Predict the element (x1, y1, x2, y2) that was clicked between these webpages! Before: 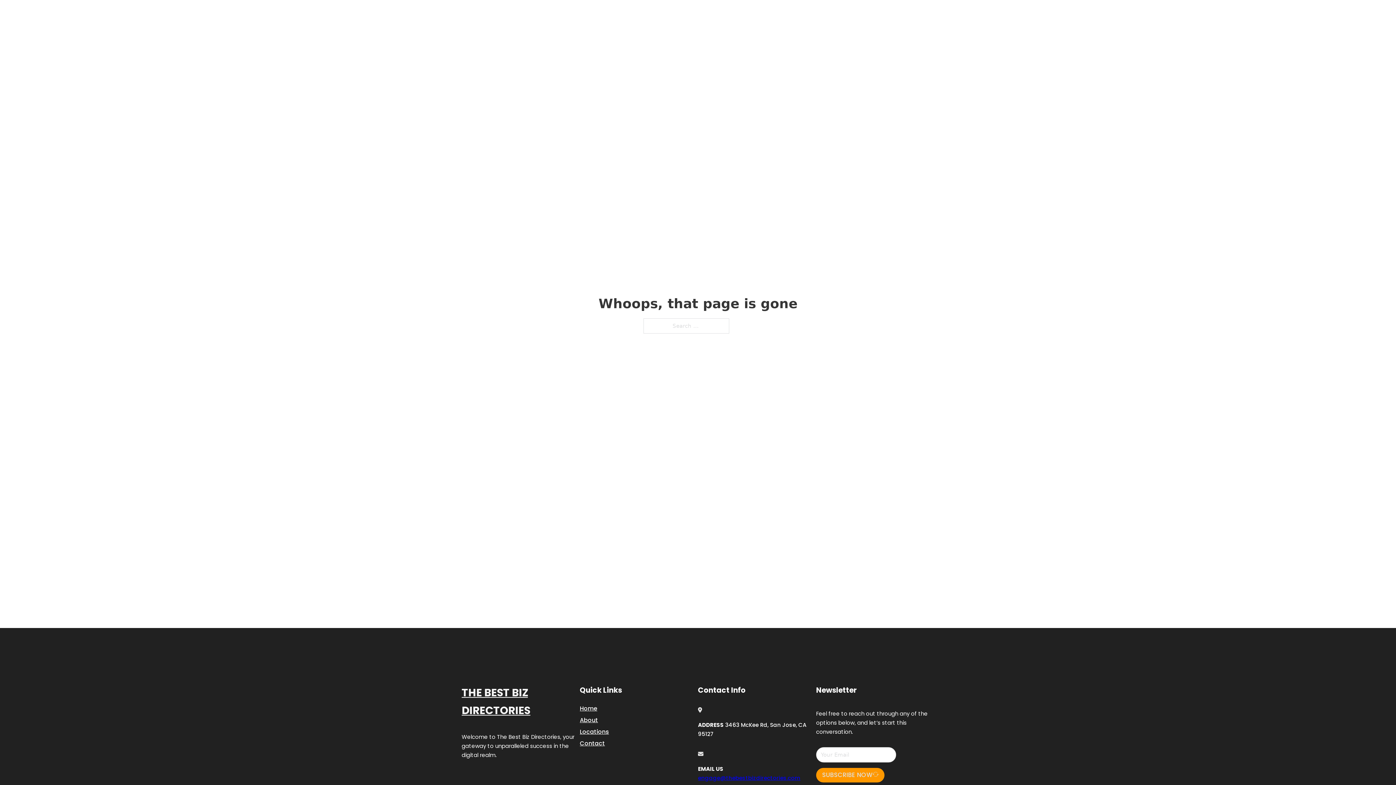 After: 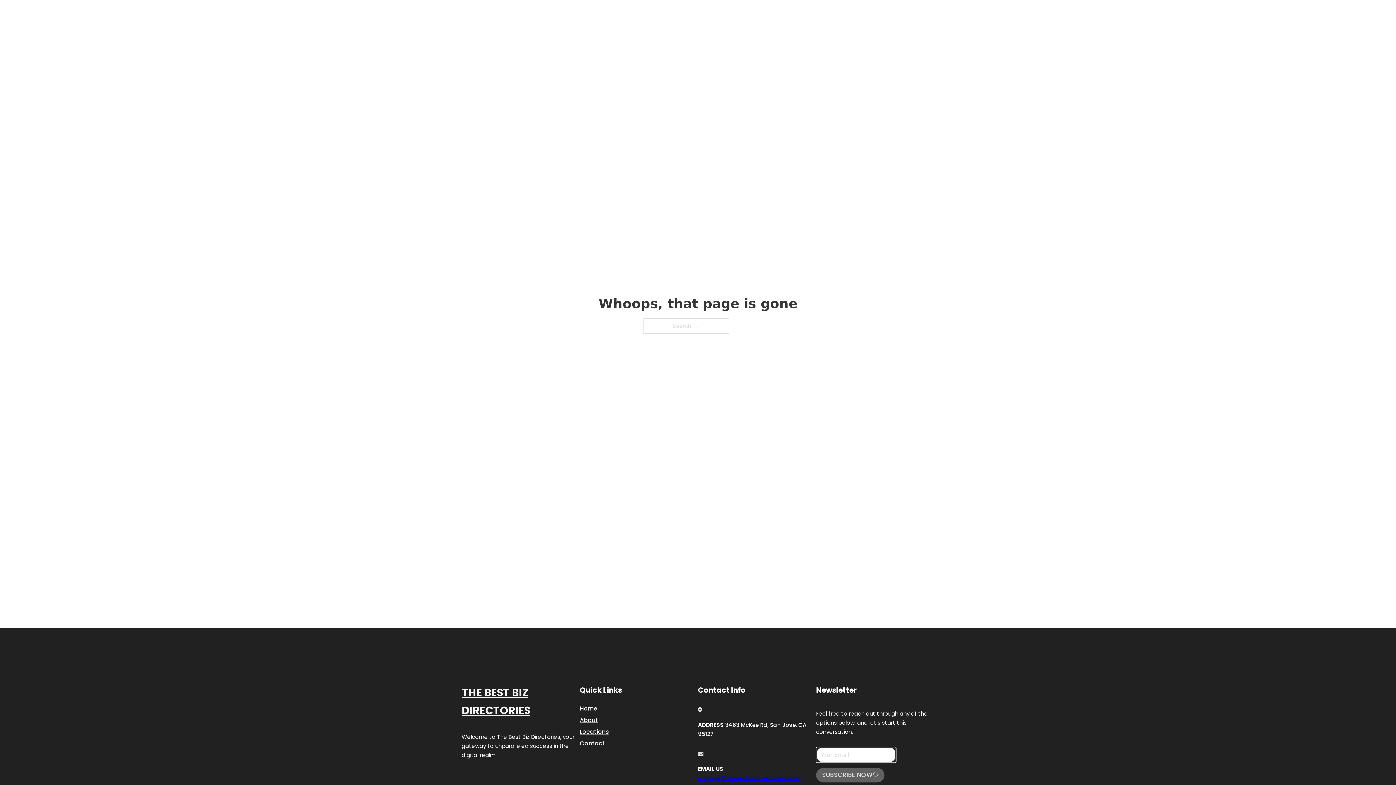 Action: label: SUBSCRIBE NOW bbox: (816, 768, 884, 782)